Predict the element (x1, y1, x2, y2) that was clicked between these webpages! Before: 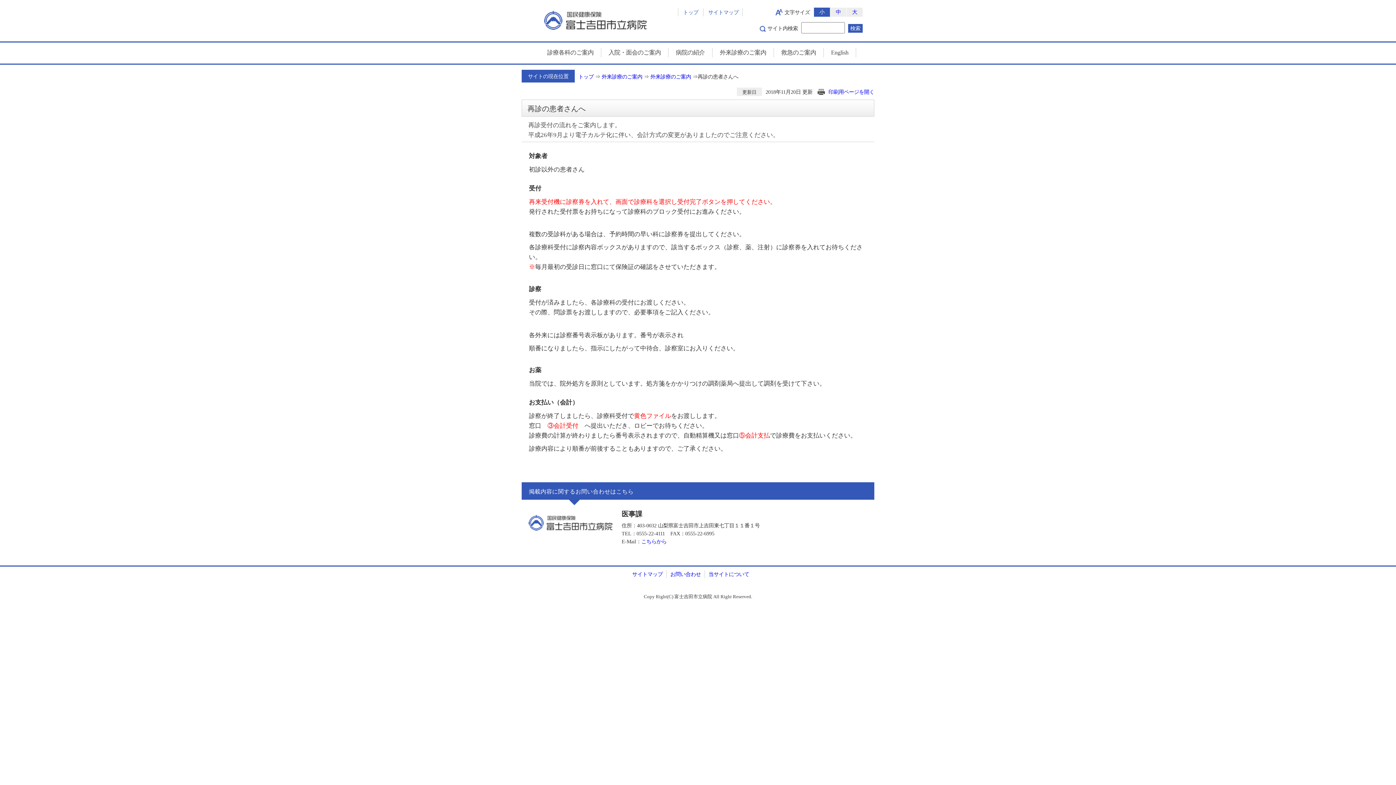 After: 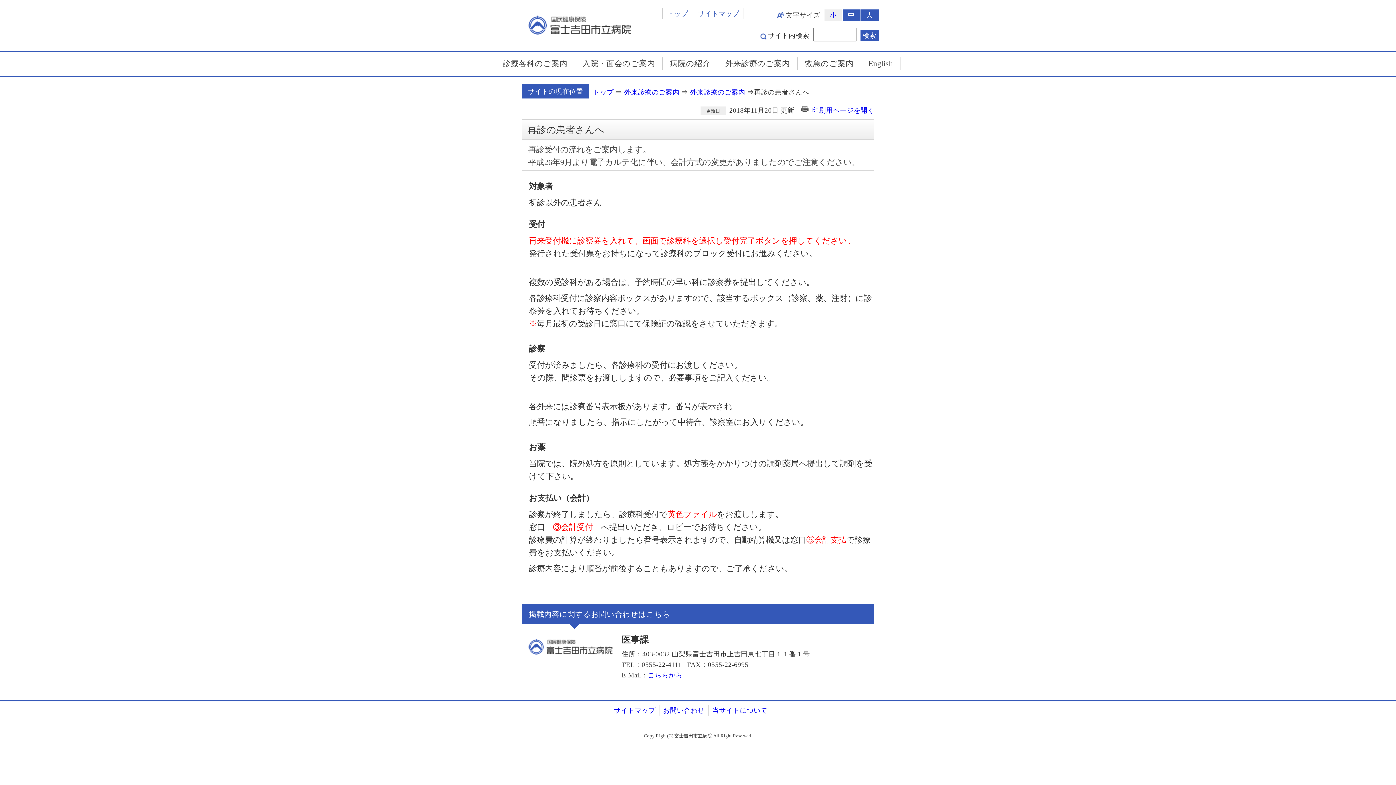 Action: bbox: (846, 7, 862, 16) label: 大